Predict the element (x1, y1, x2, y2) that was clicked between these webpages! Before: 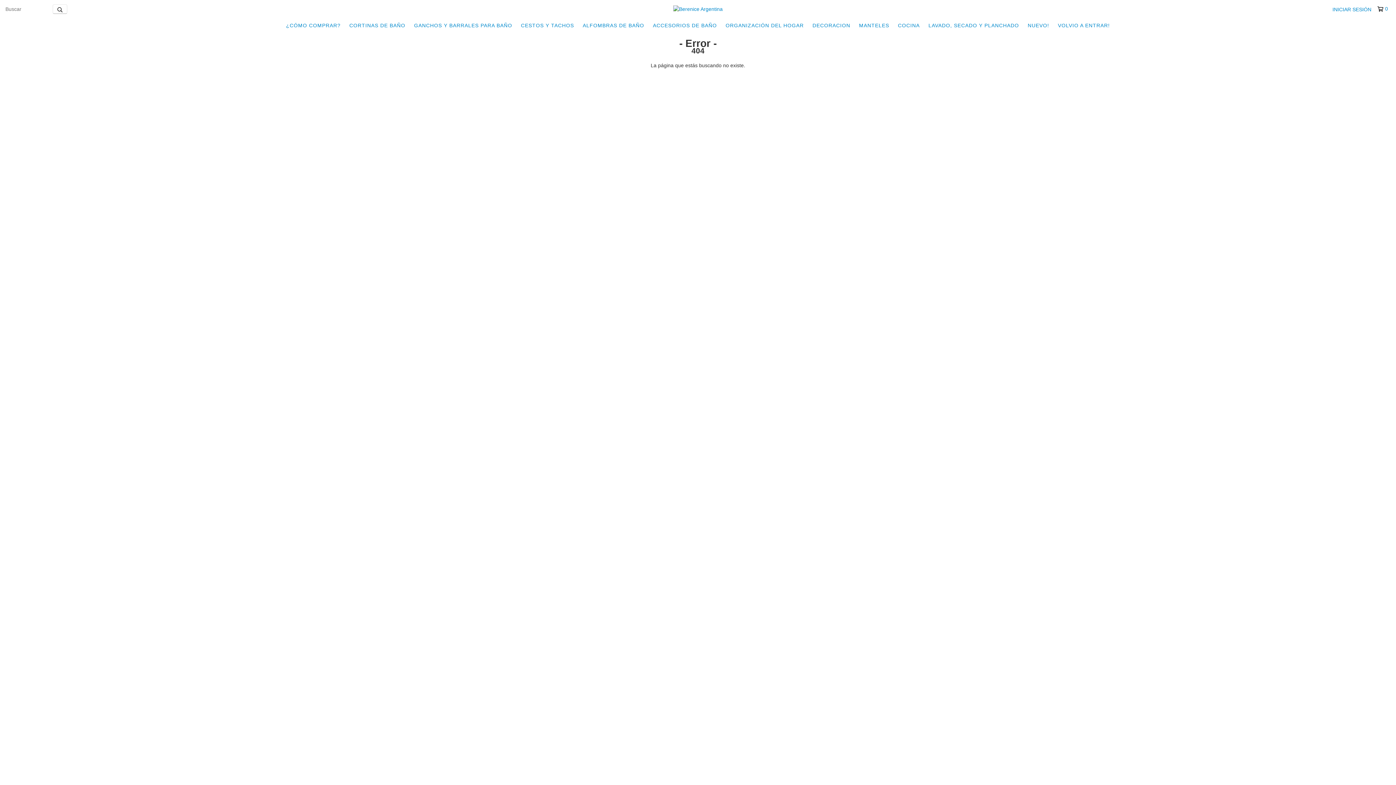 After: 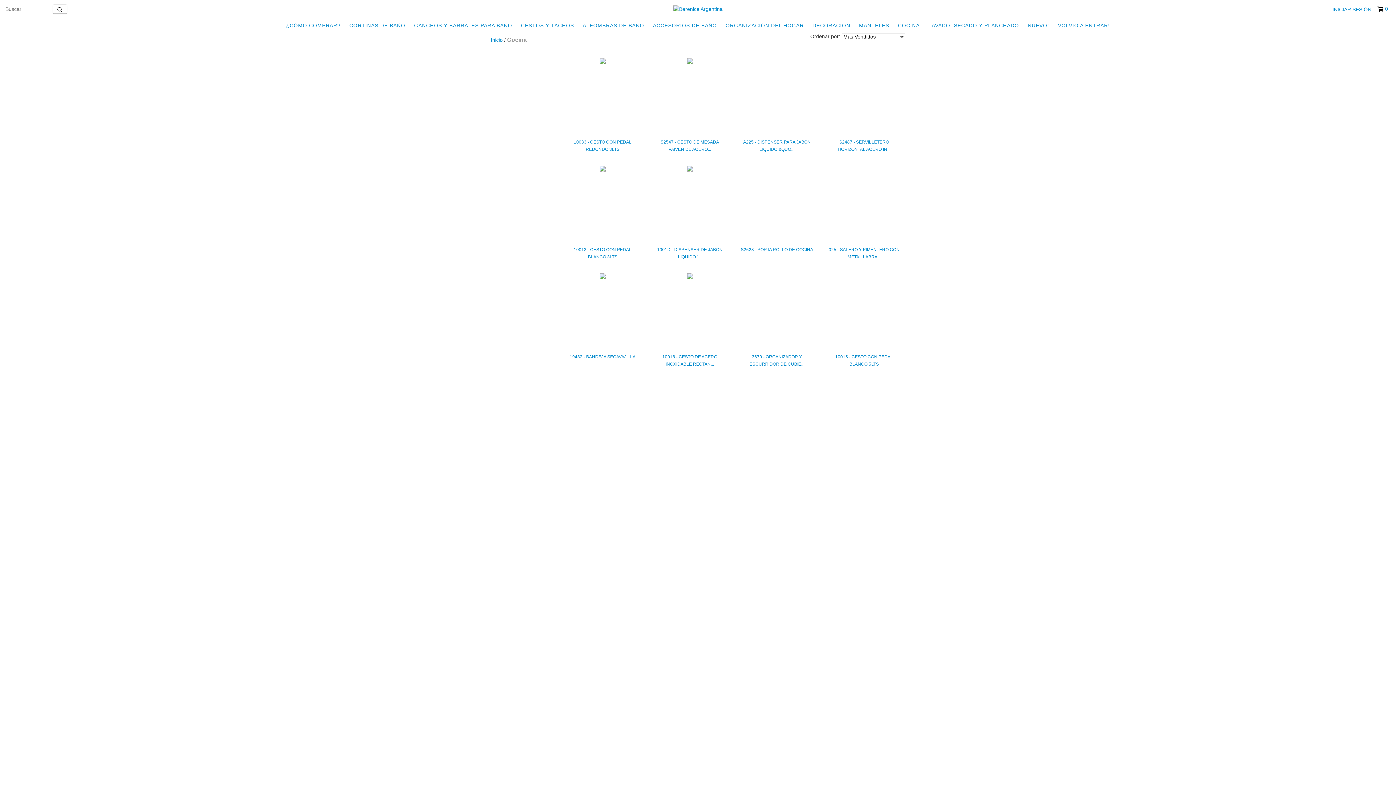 Action: bbox: (894, 18, 923, 32) label: COCINA